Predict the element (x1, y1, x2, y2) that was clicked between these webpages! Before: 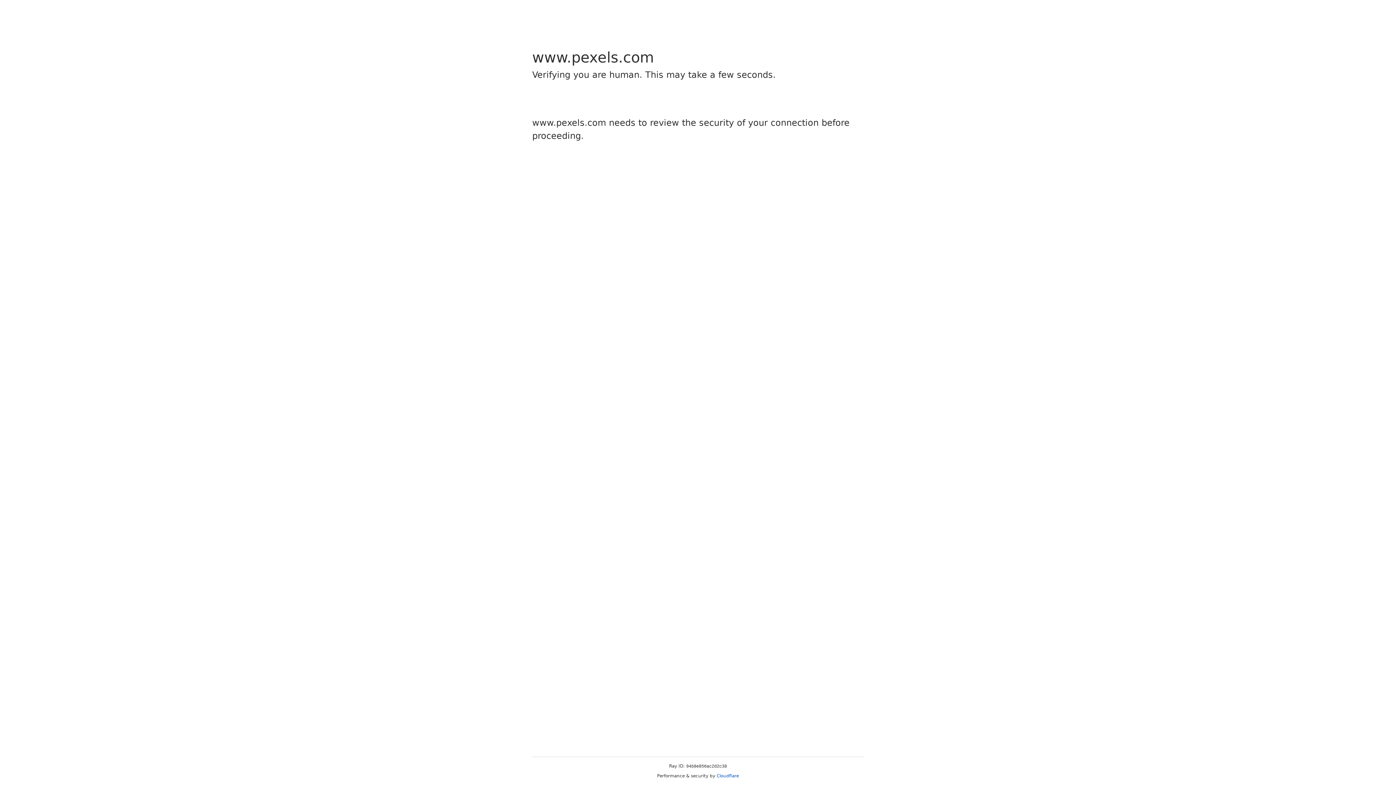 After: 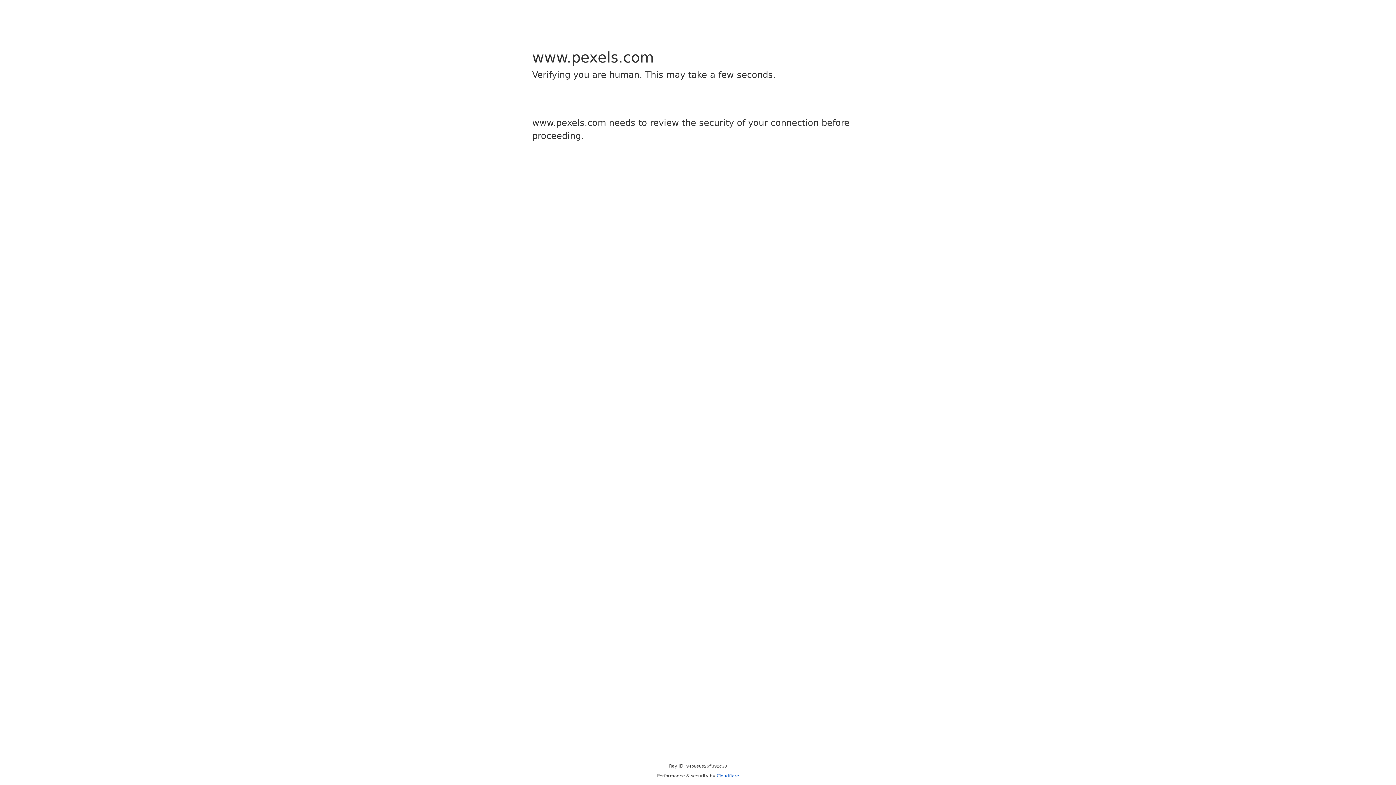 Action: label: Cloudflare bbox: (716, 773, 739, 778)